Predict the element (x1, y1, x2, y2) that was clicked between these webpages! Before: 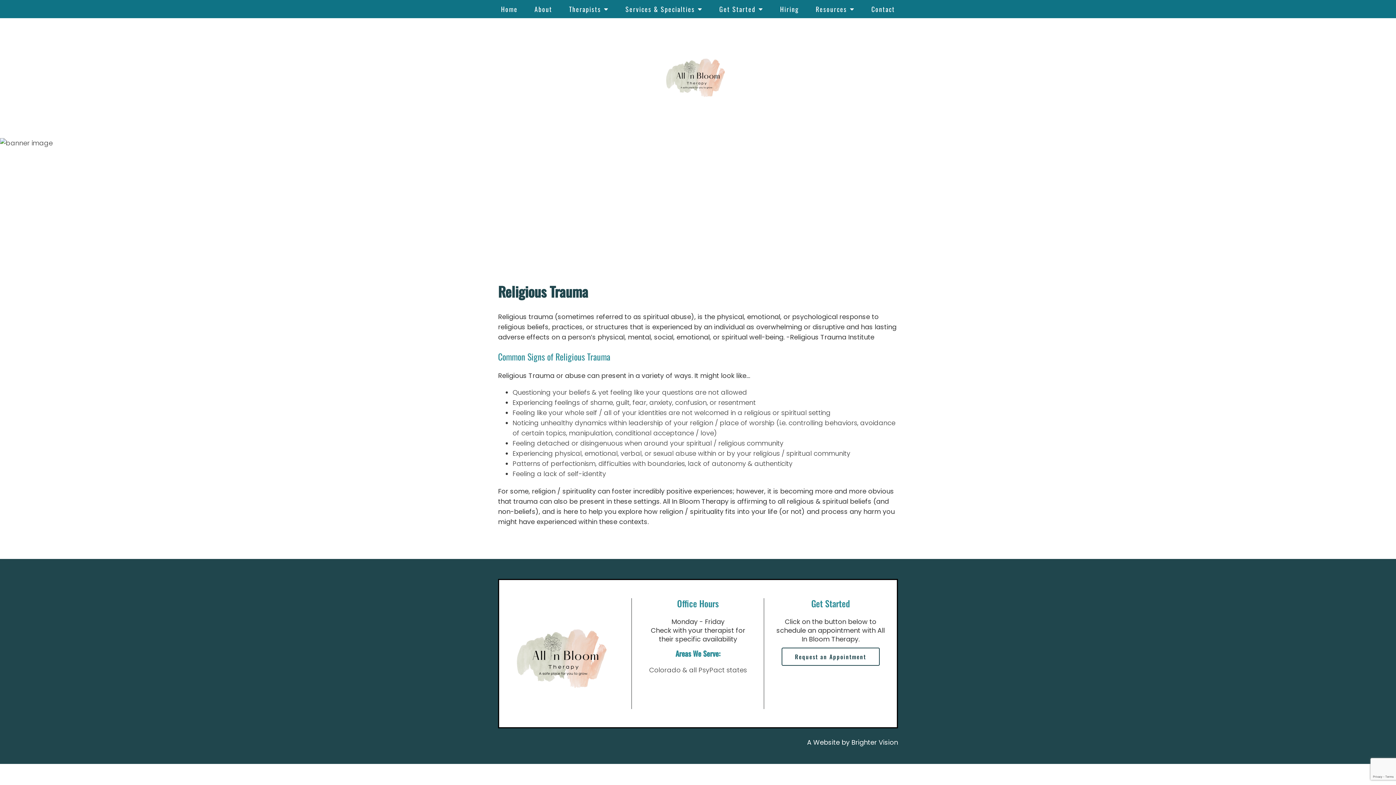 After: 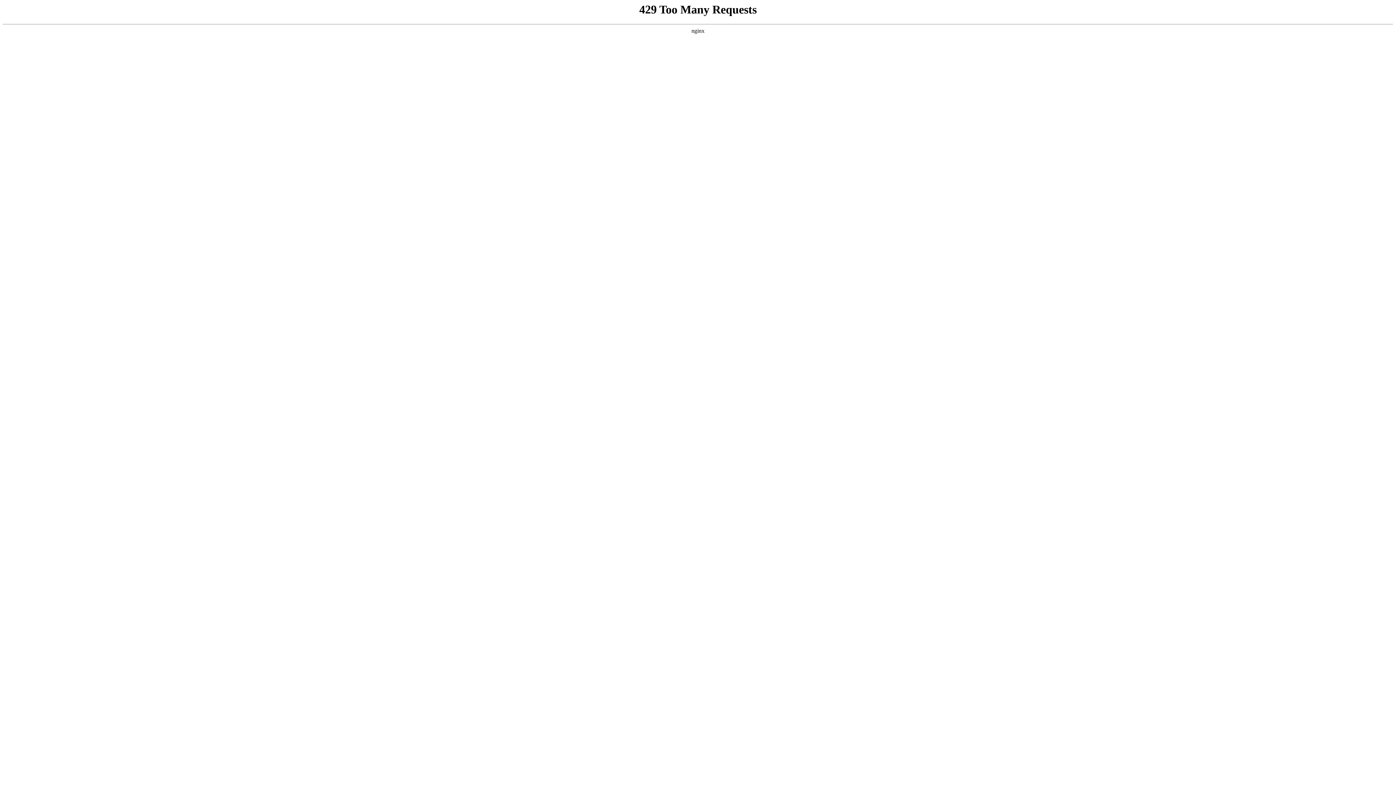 Action: bbox: (781, 648, 879, 666) label: Request an Appointment